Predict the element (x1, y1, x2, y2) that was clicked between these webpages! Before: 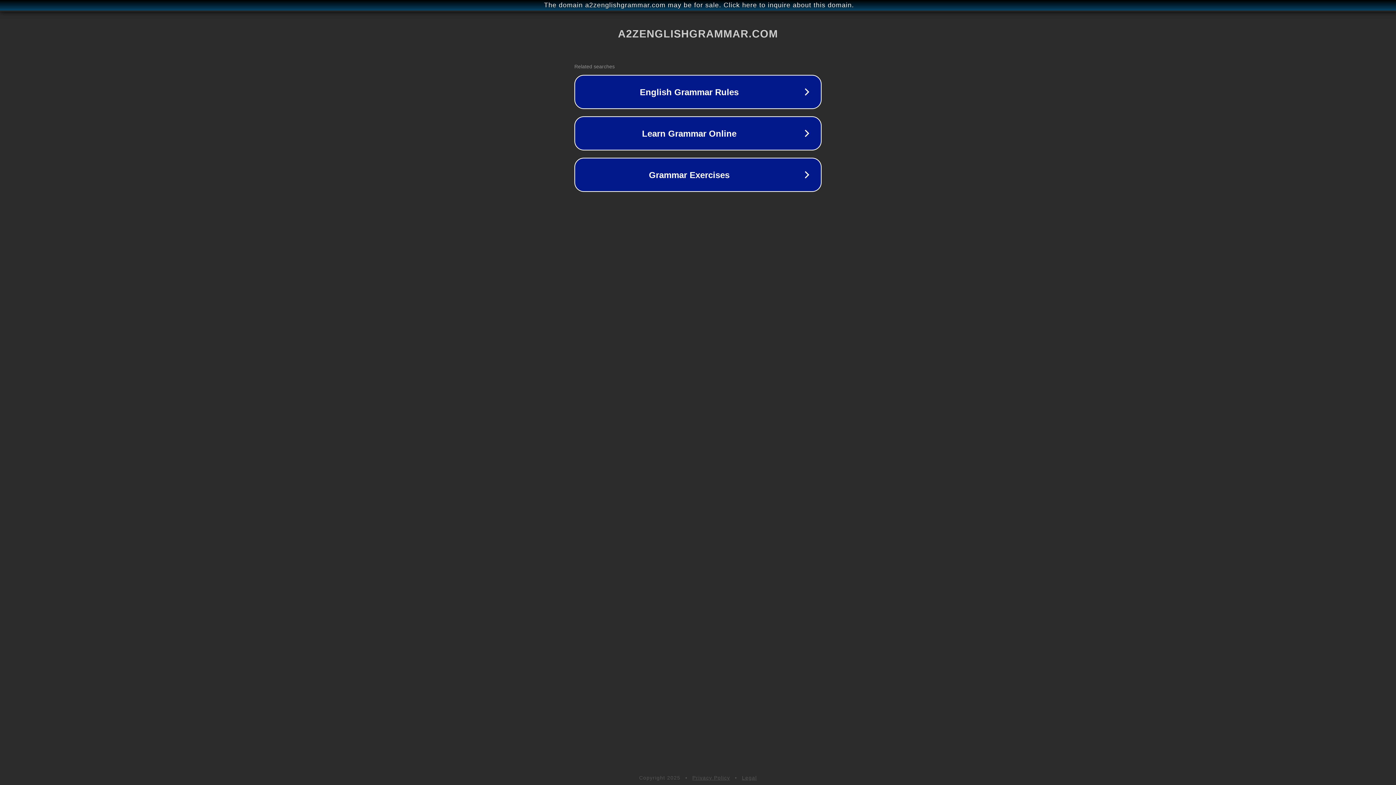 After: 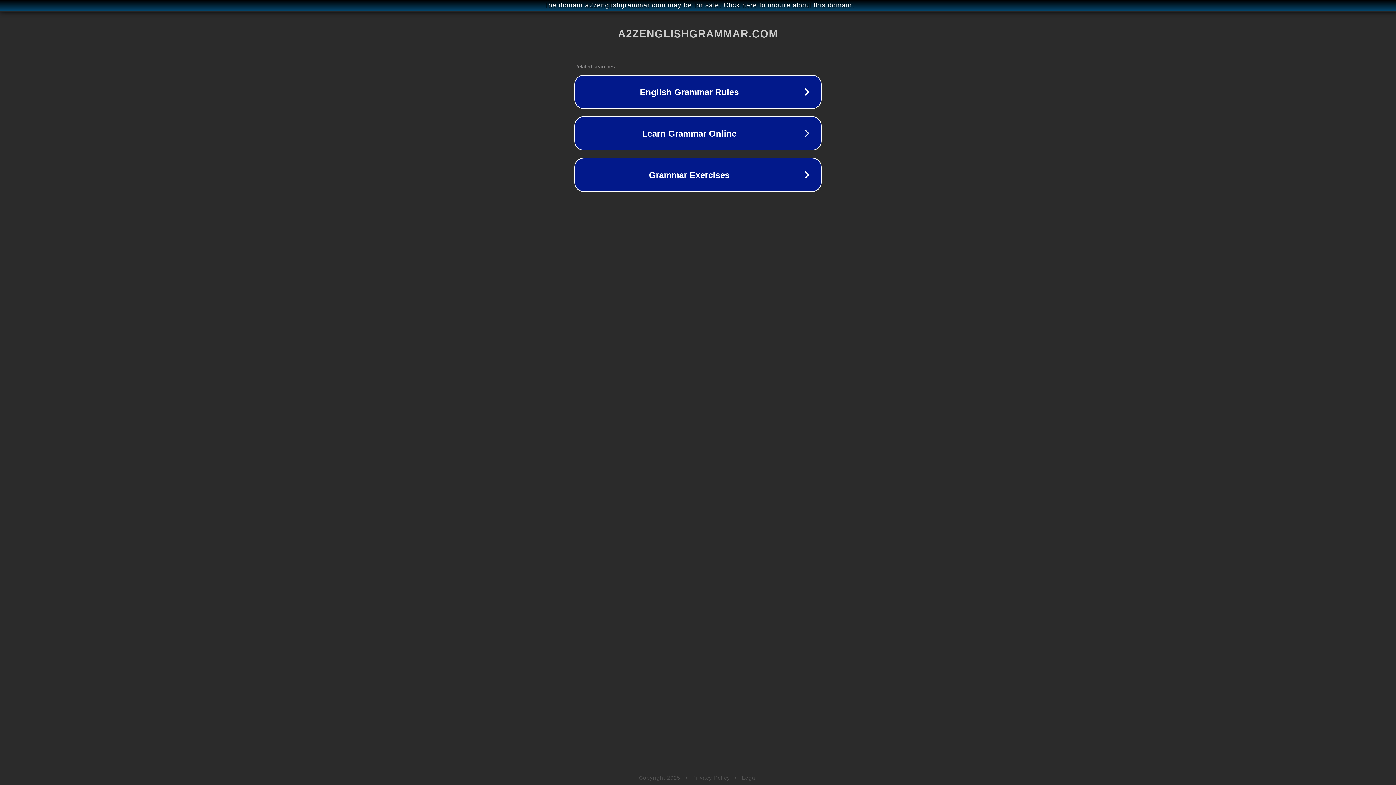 Action: bbox: (692, 775, 730, 781) label: Privacy Policy